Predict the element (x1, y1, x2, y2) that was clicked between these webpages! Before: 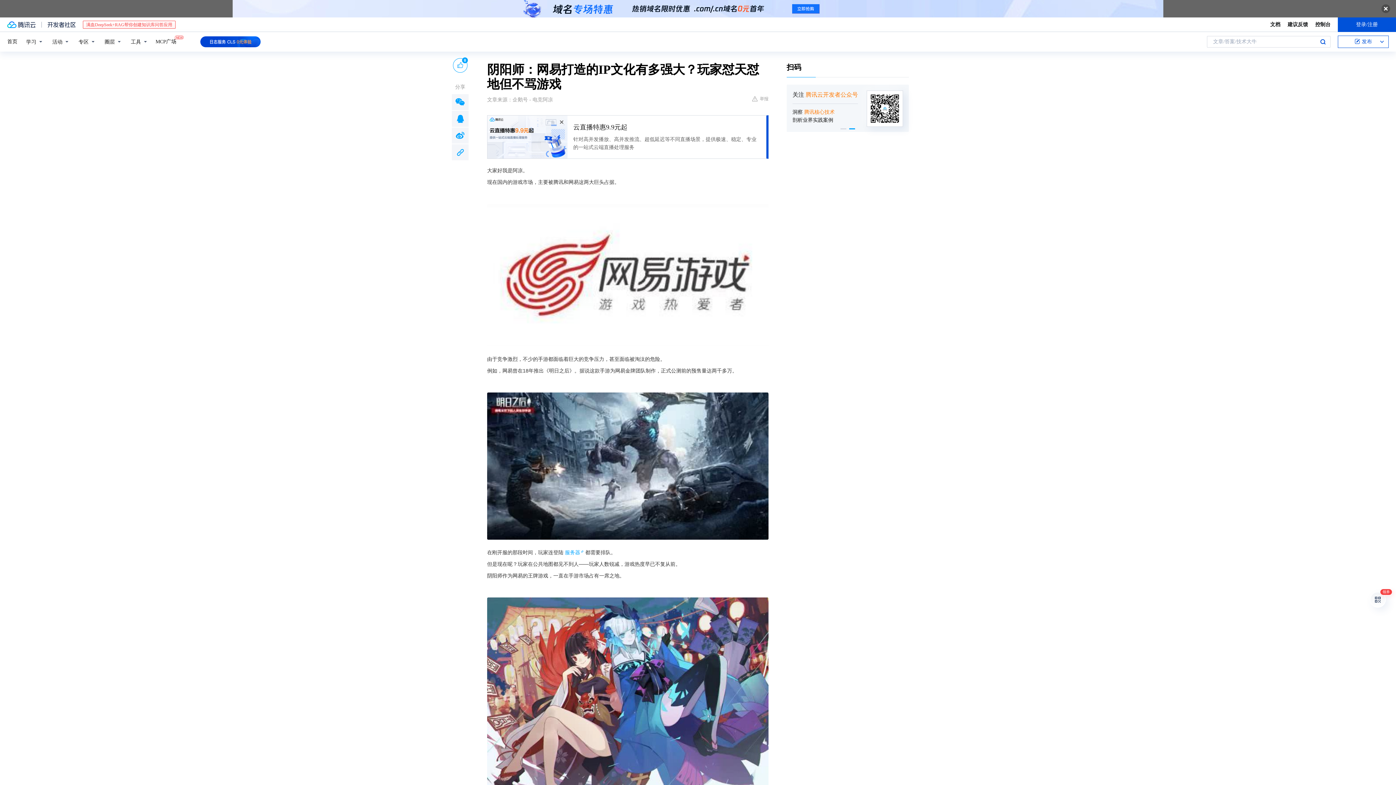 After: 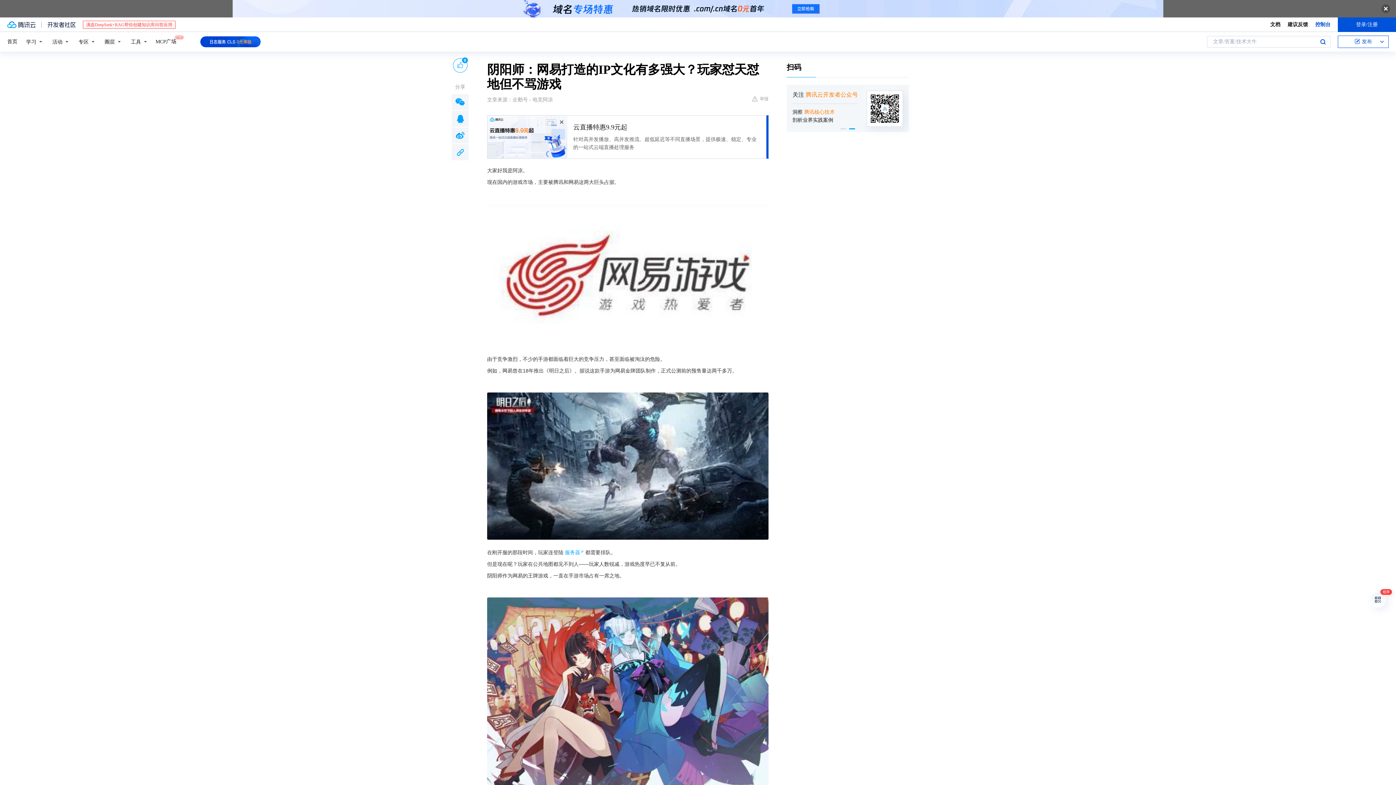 Action: bbox: (1315, 20, 1330, 28) label: 控制台